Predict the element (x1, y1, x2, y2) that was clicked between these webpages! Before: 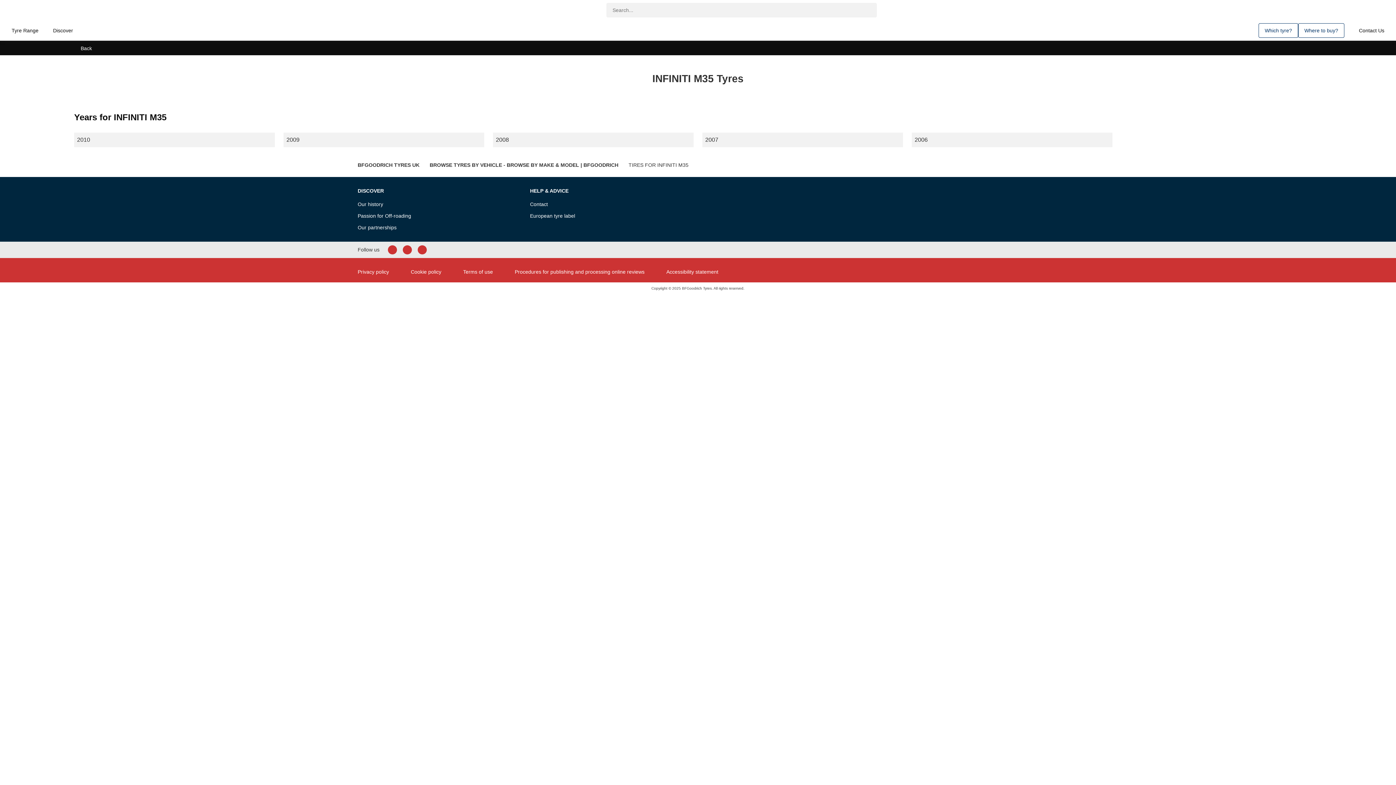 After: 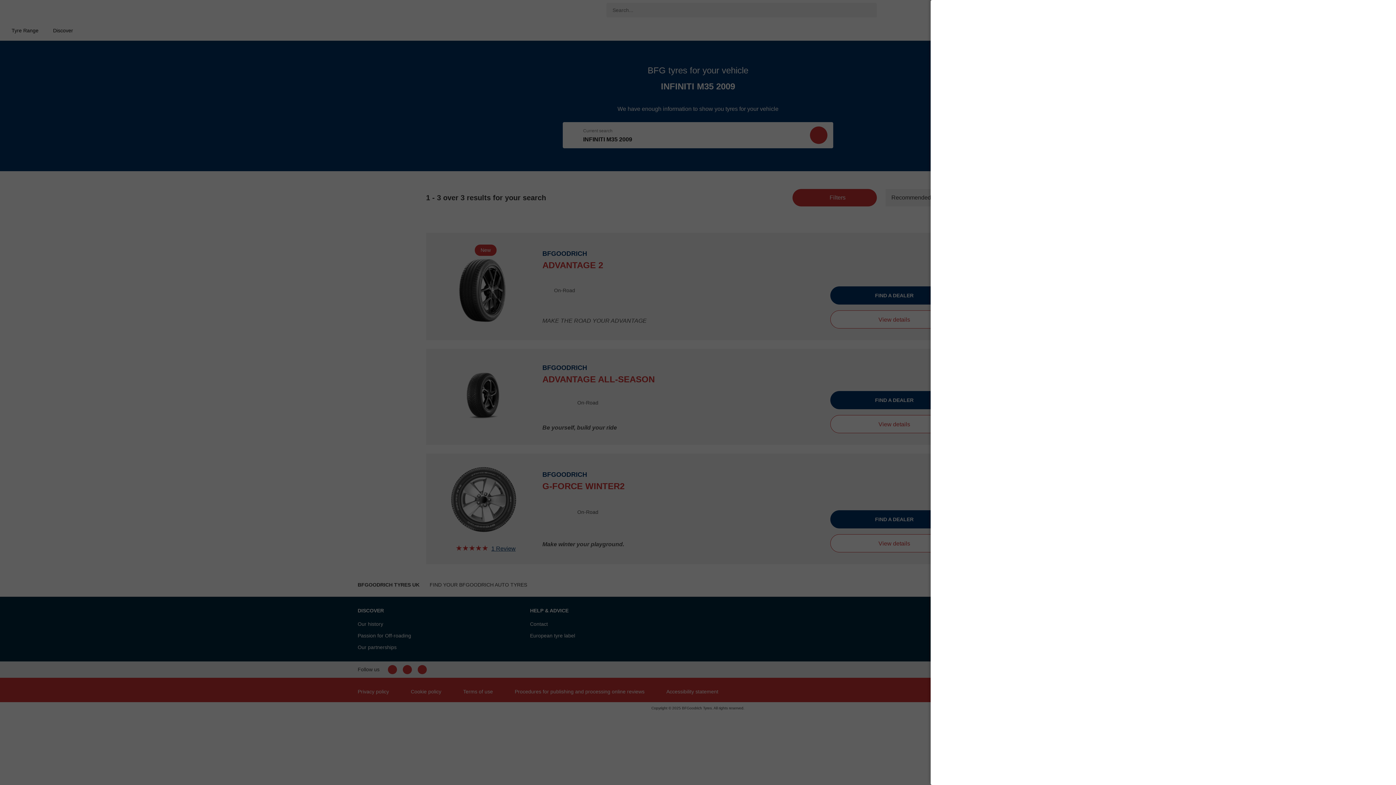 Action: bbox: (283, 132, 484, 147) label: 2009